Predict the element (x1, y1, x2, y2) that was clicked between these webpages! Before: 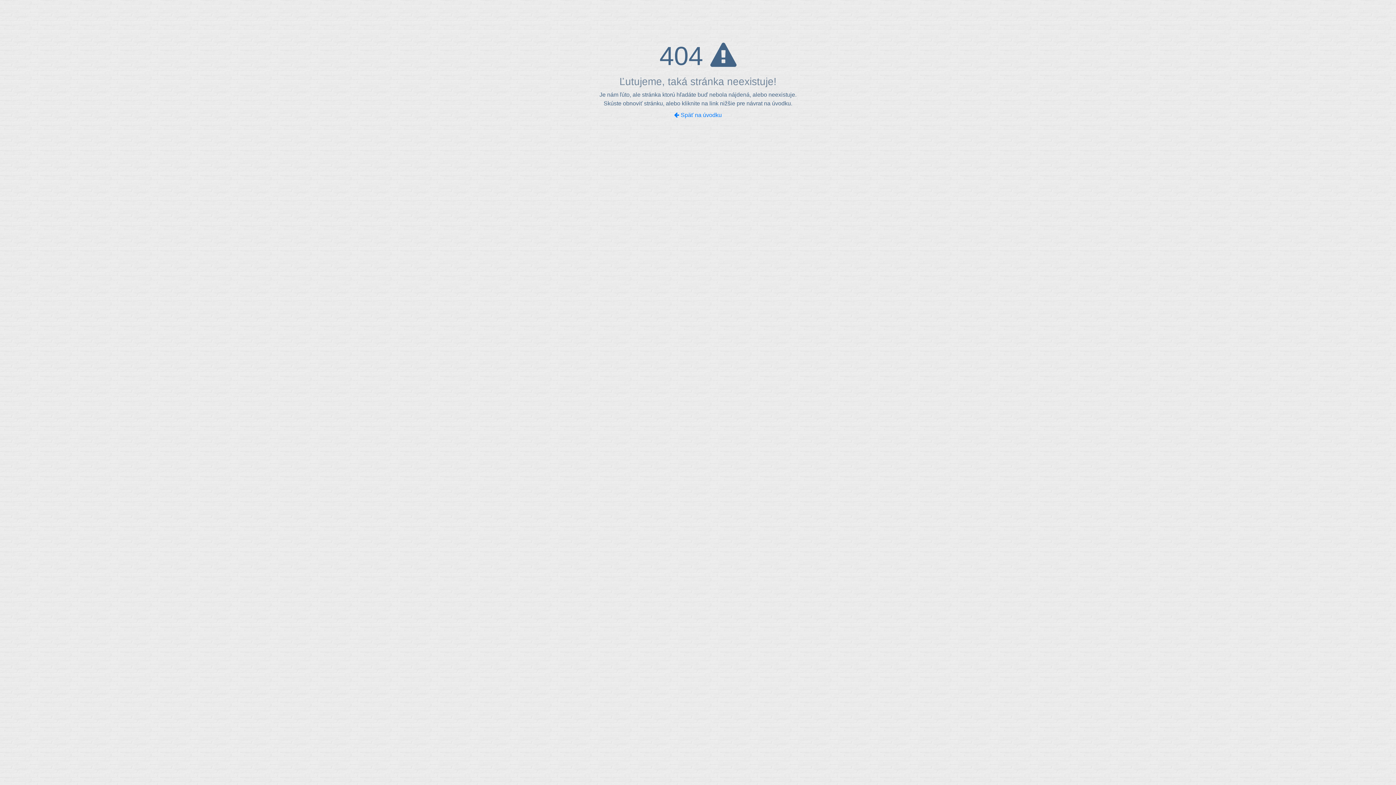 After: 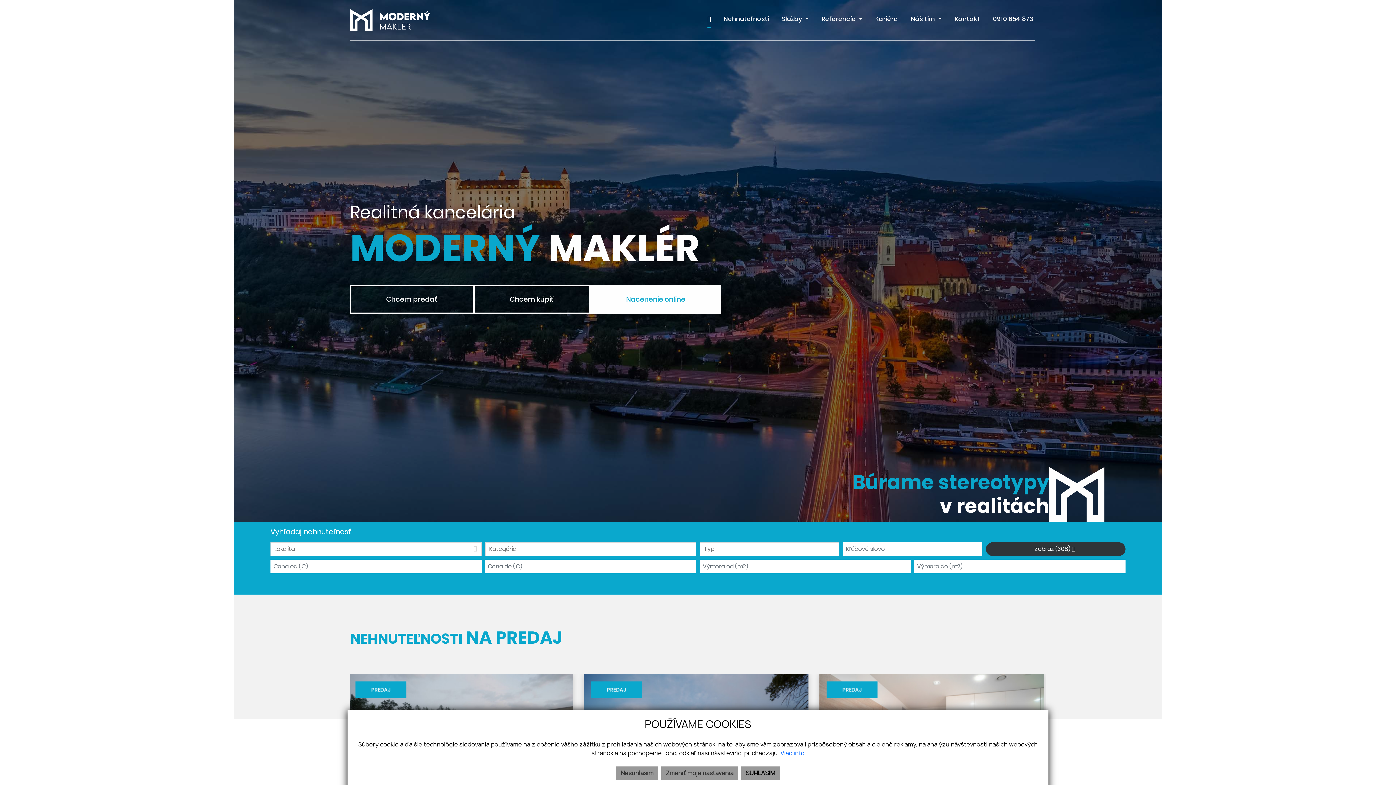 Action: bbox: (674, 112, 722, 118) label:  Späť na úvodku